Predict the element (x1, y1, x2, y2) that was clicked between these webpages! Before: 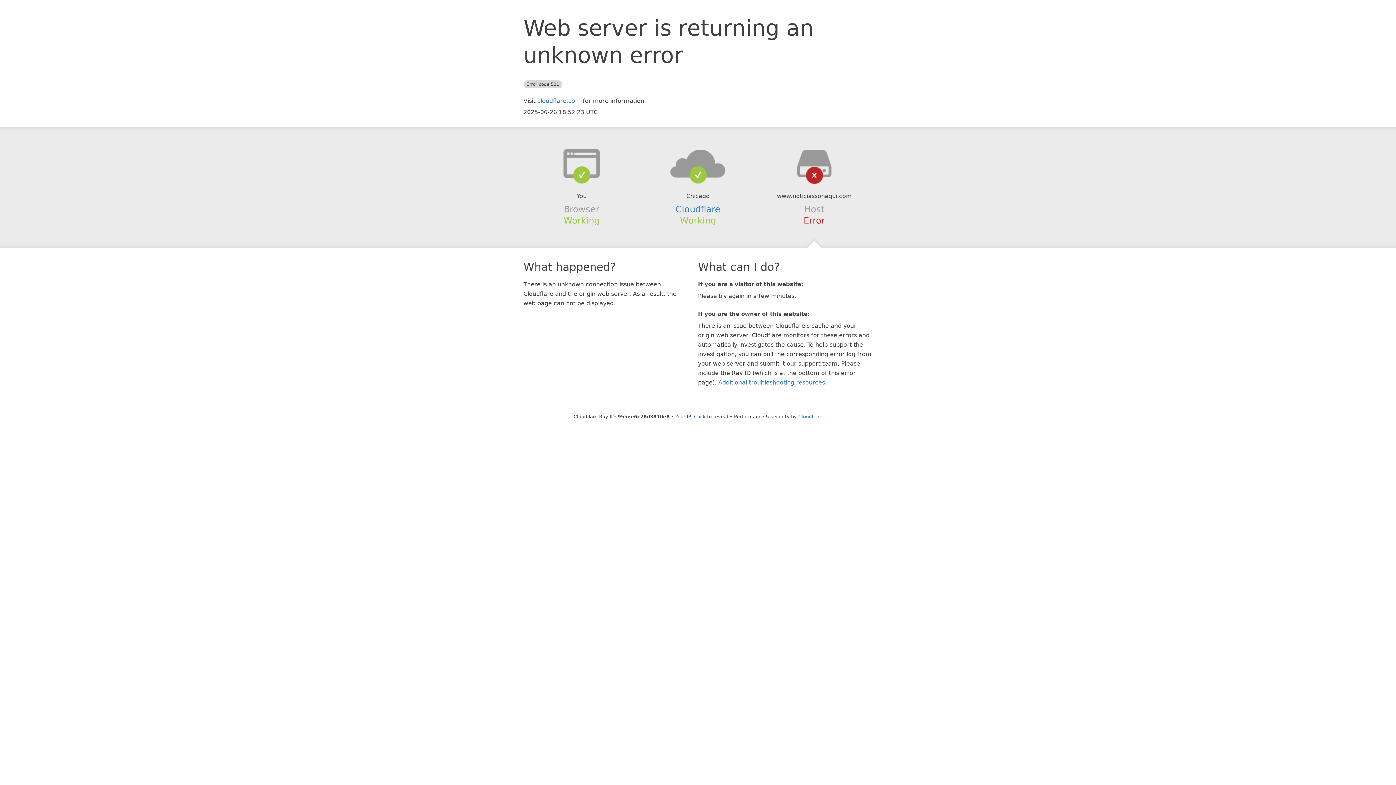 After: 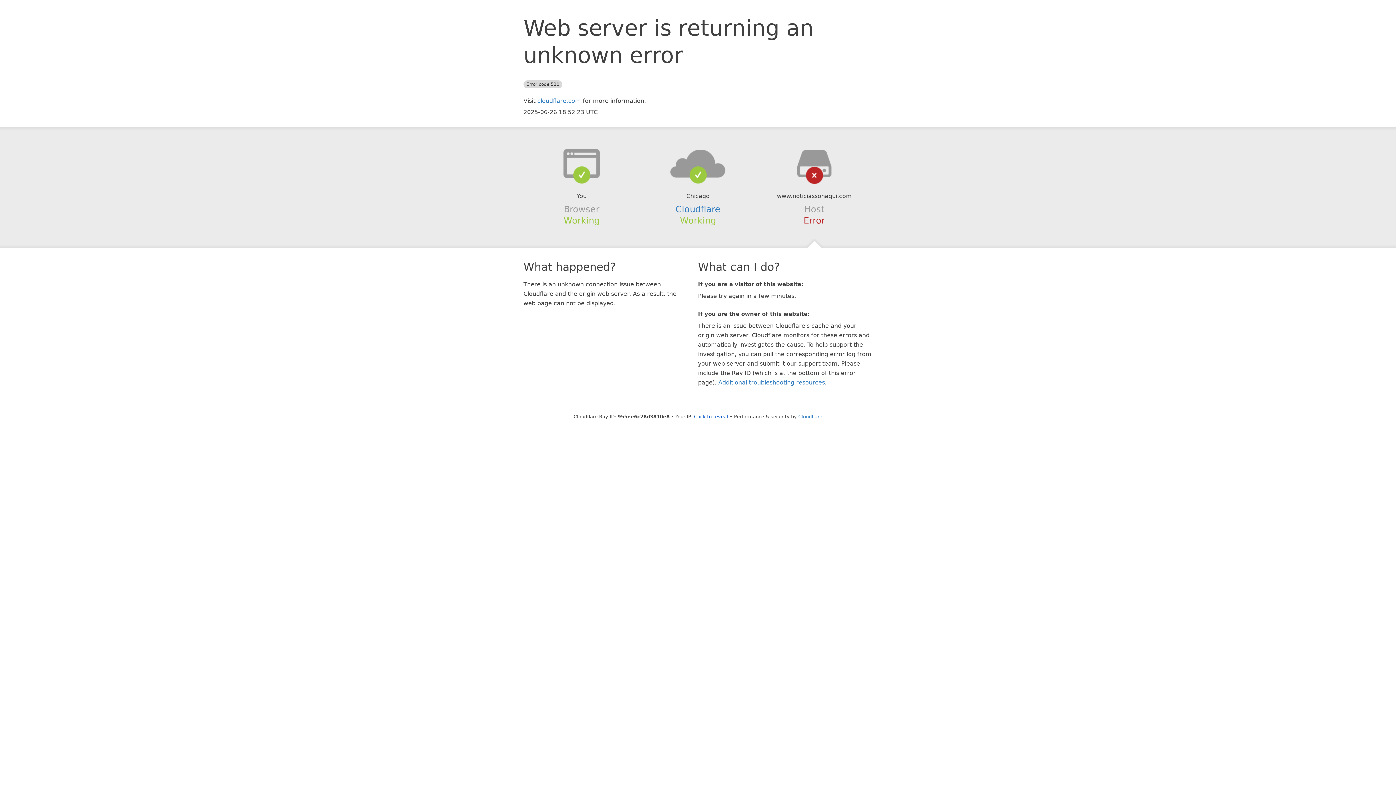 Action: bbox: (639, 148, 756, 178)